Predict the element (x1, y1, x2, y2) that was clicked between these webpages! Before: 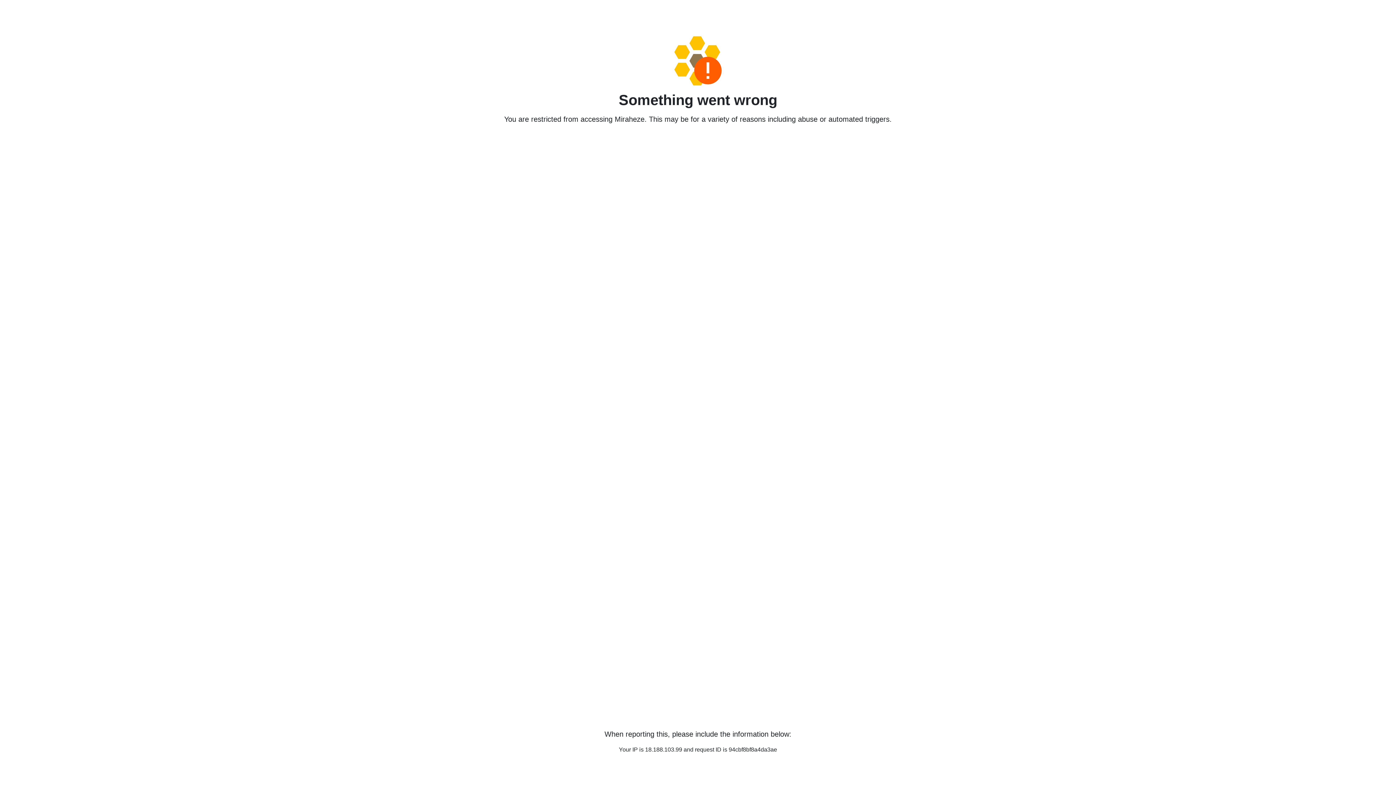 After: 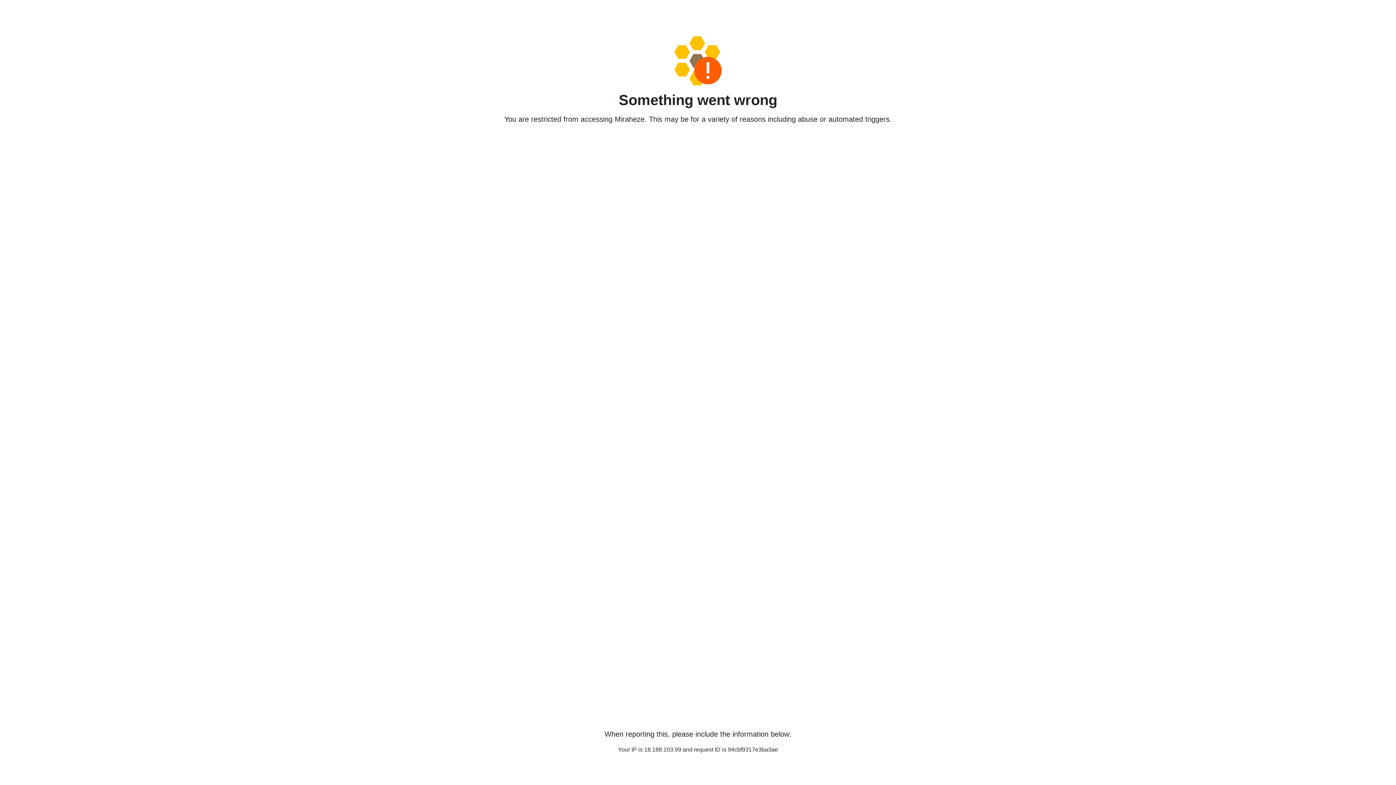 Action: bbox: (458, 36, 938, 85)